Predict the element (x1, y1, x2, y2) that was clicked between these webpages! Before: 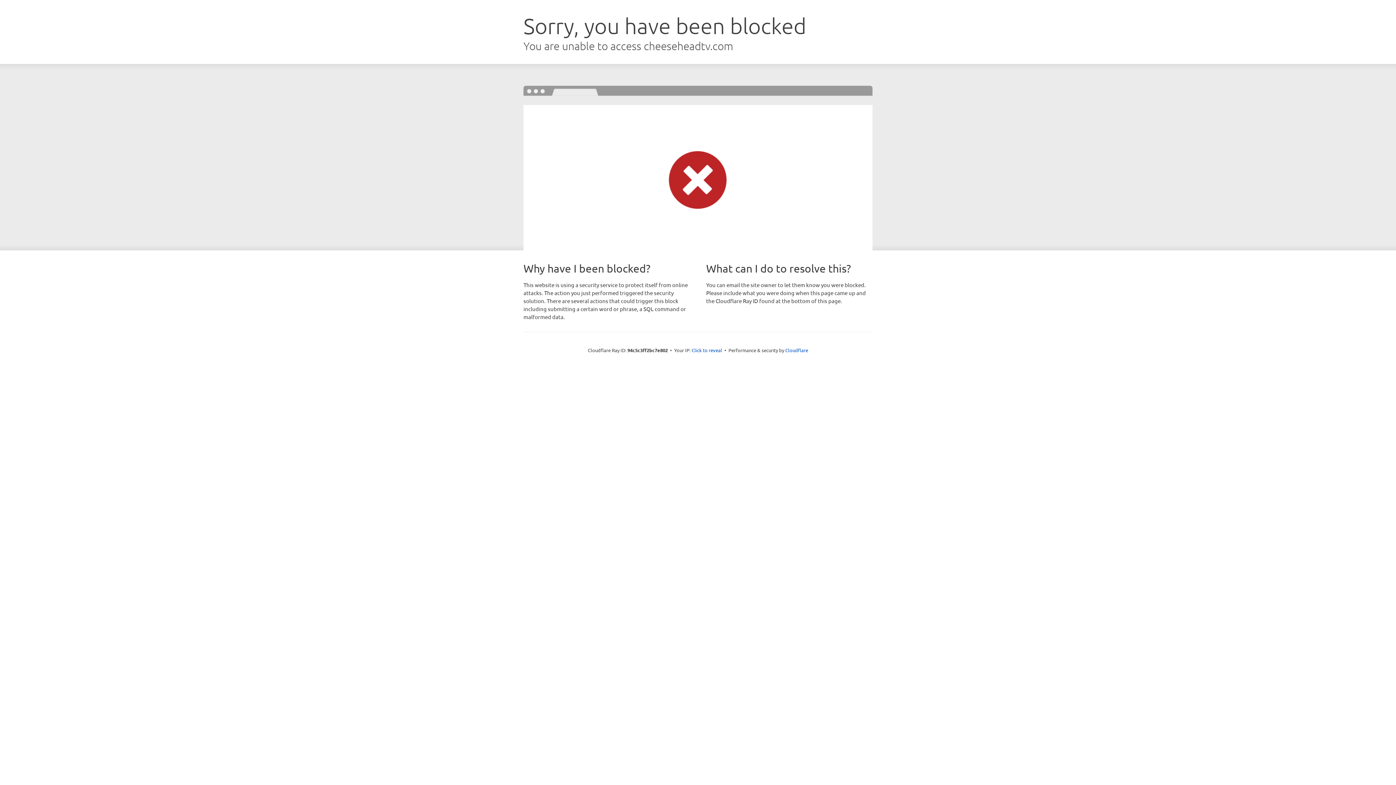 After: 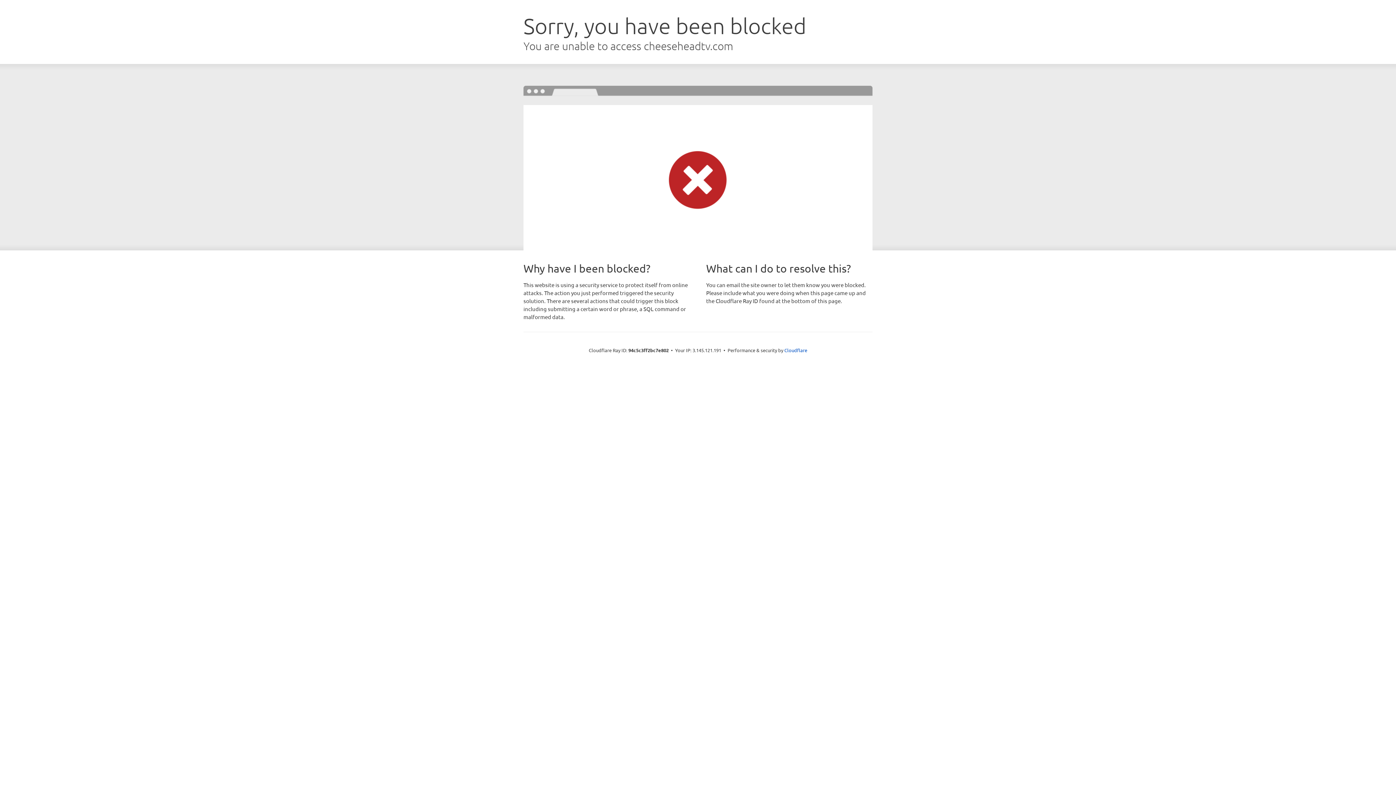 Action: label: Click to reveal bbox: (691, 346, 722, 353)